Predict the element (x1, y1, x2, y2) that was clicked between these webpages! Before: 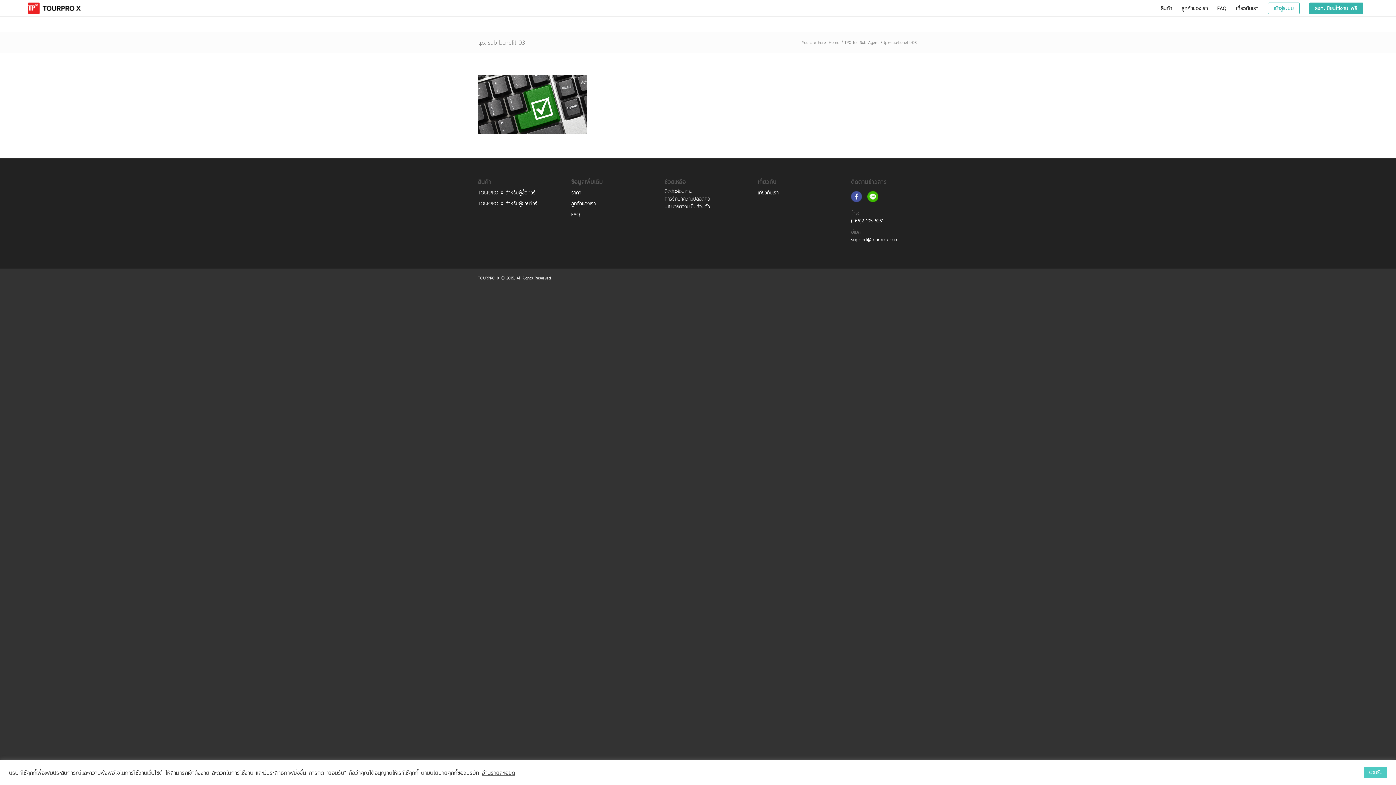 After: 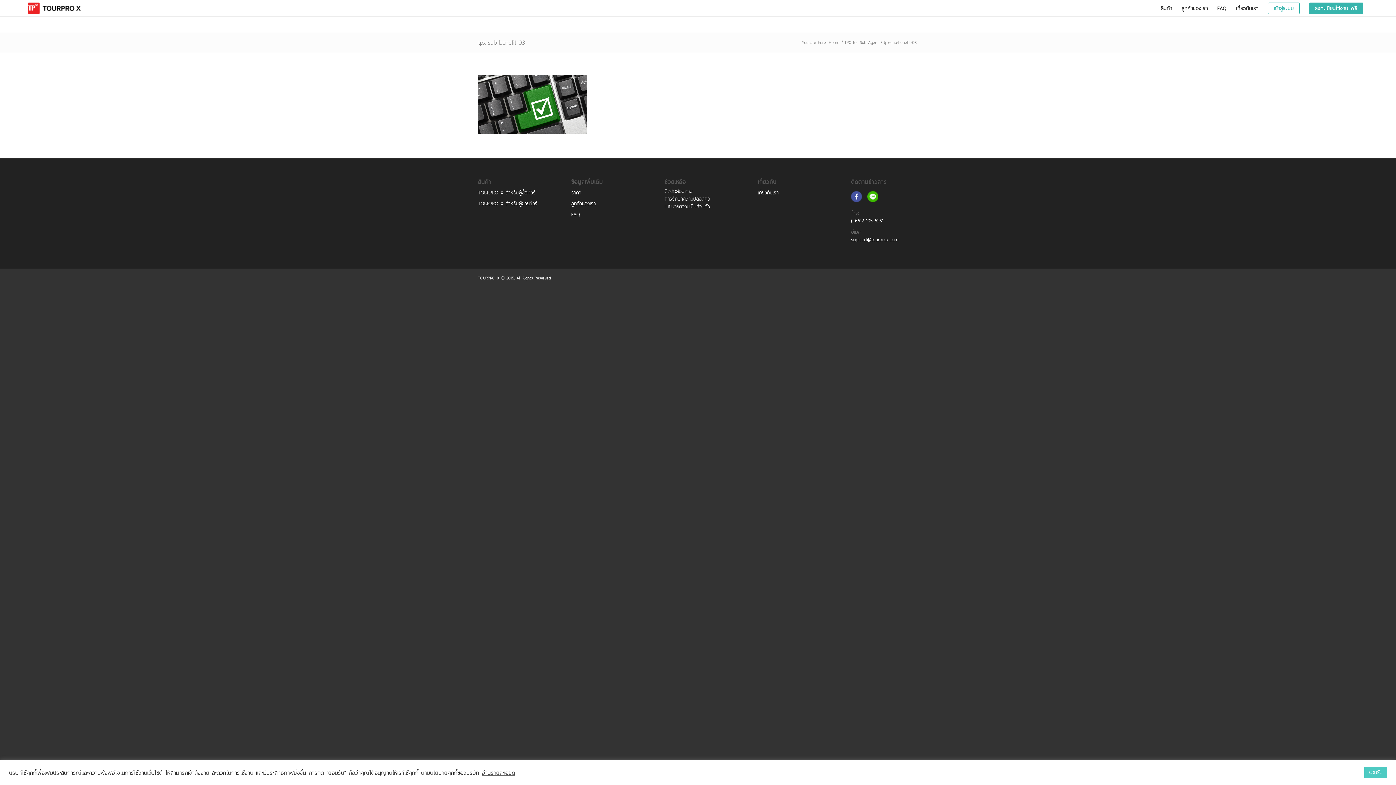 Action: label: tpx-sub-benefit-03 bbox: (478, 37, 525, 47)